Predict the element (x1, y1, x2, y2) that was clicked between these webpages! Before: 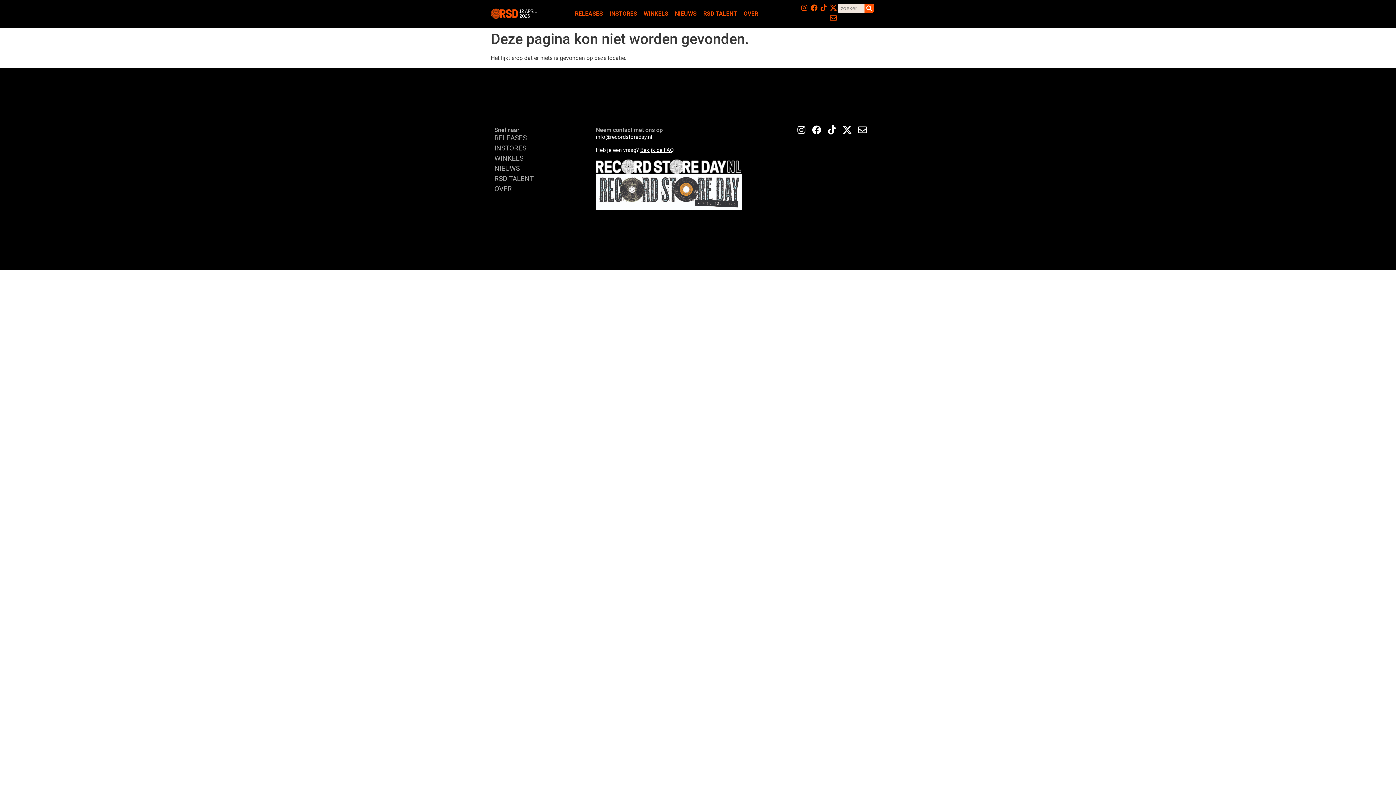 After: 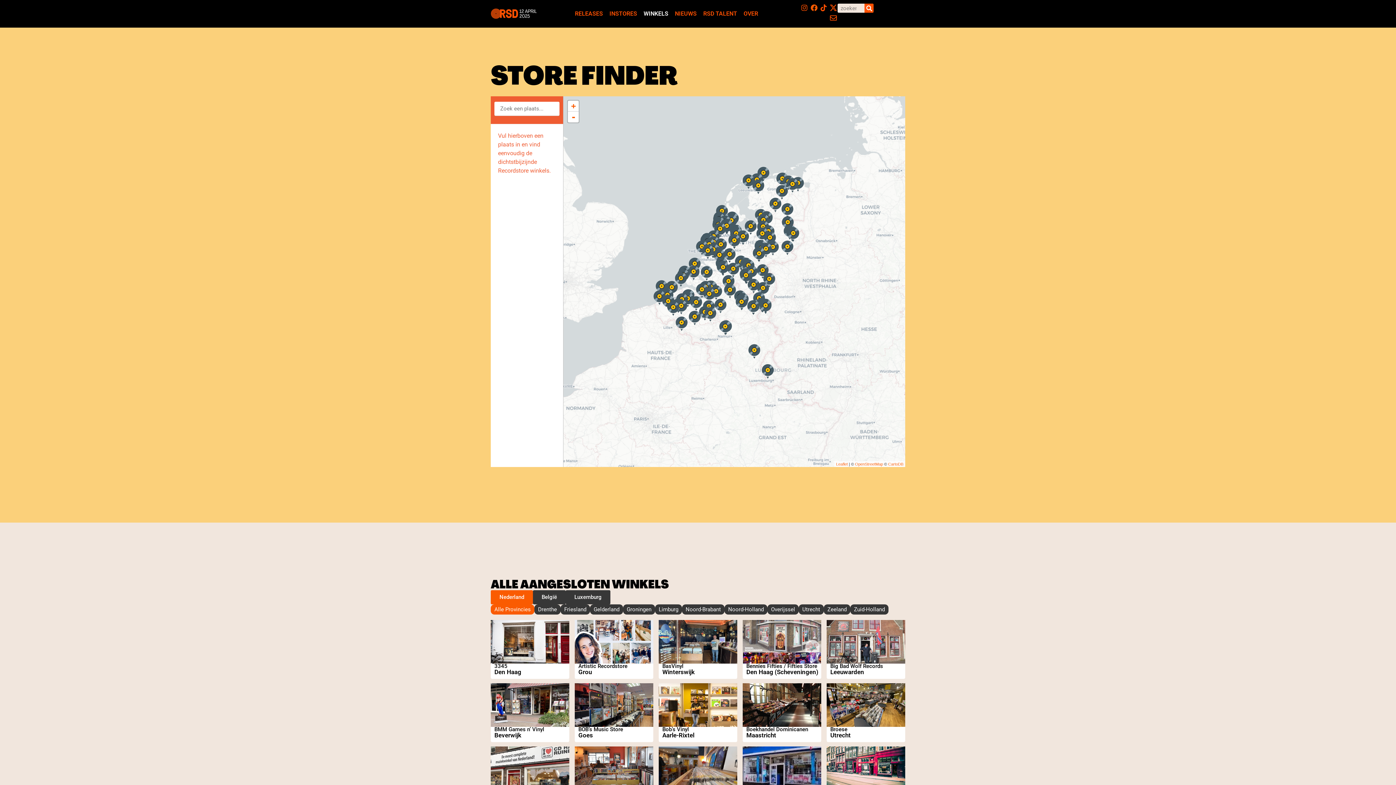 Action: bbox: (494, 153, 588, 163) label: WINKELS